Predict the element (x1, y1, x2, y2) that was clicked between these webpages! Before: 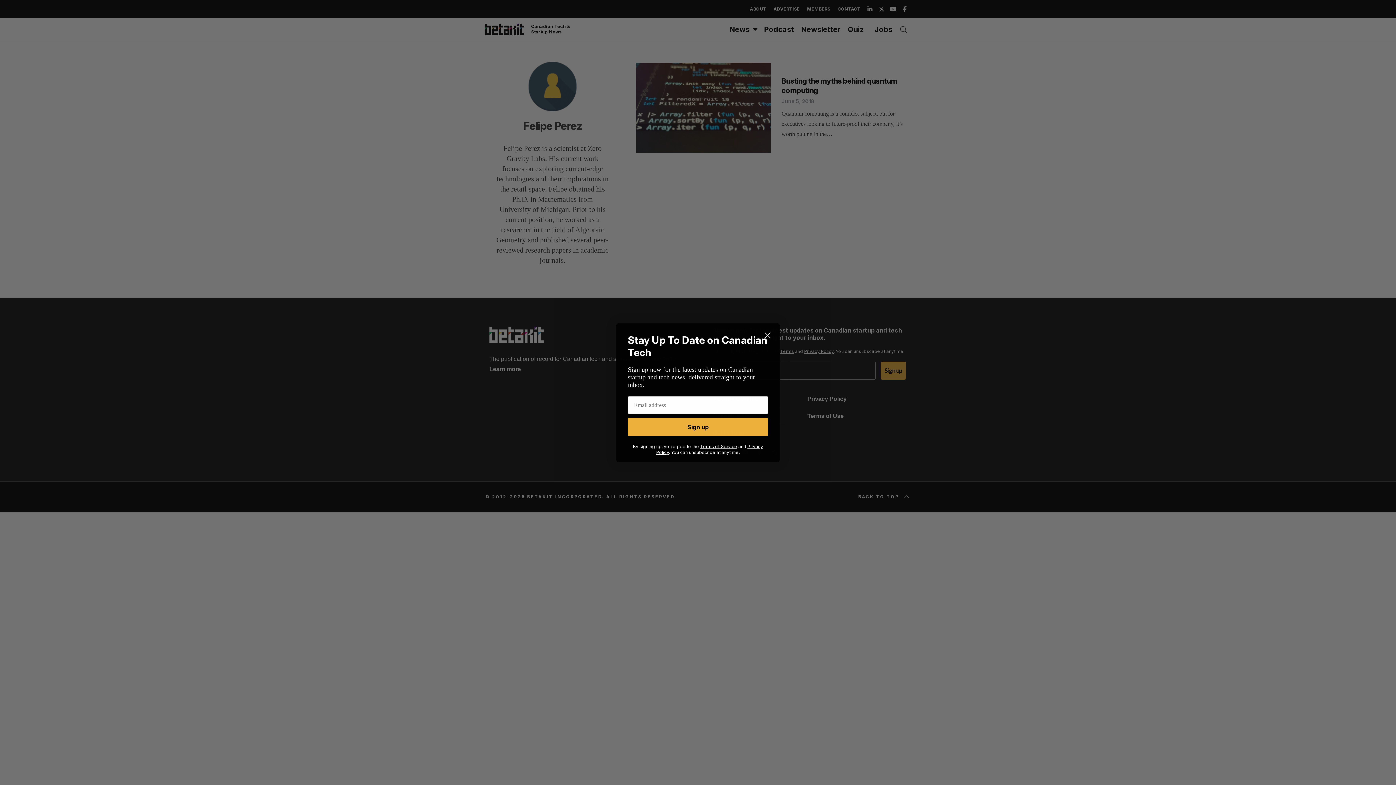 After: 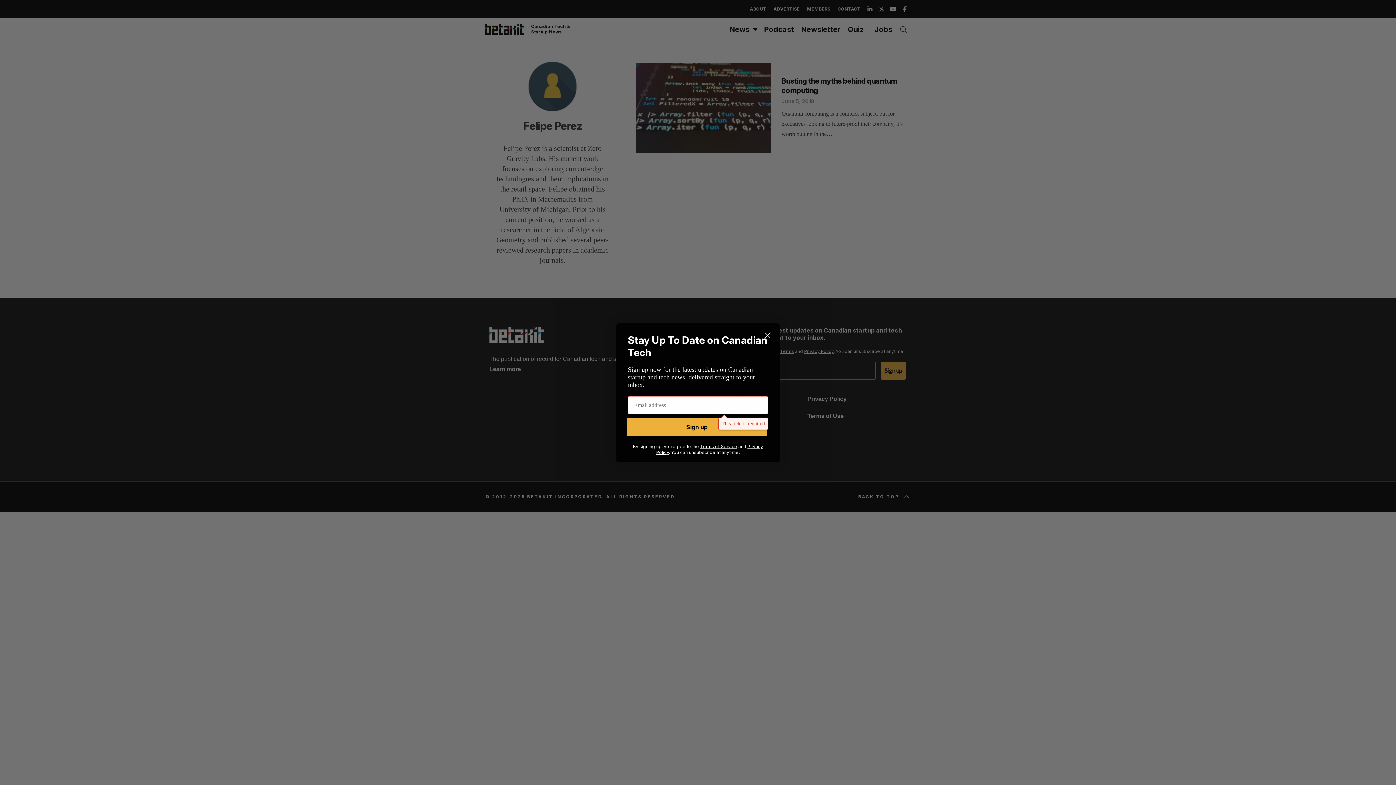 Action: label: Sign up bbox: (628, 418, 768, 436)